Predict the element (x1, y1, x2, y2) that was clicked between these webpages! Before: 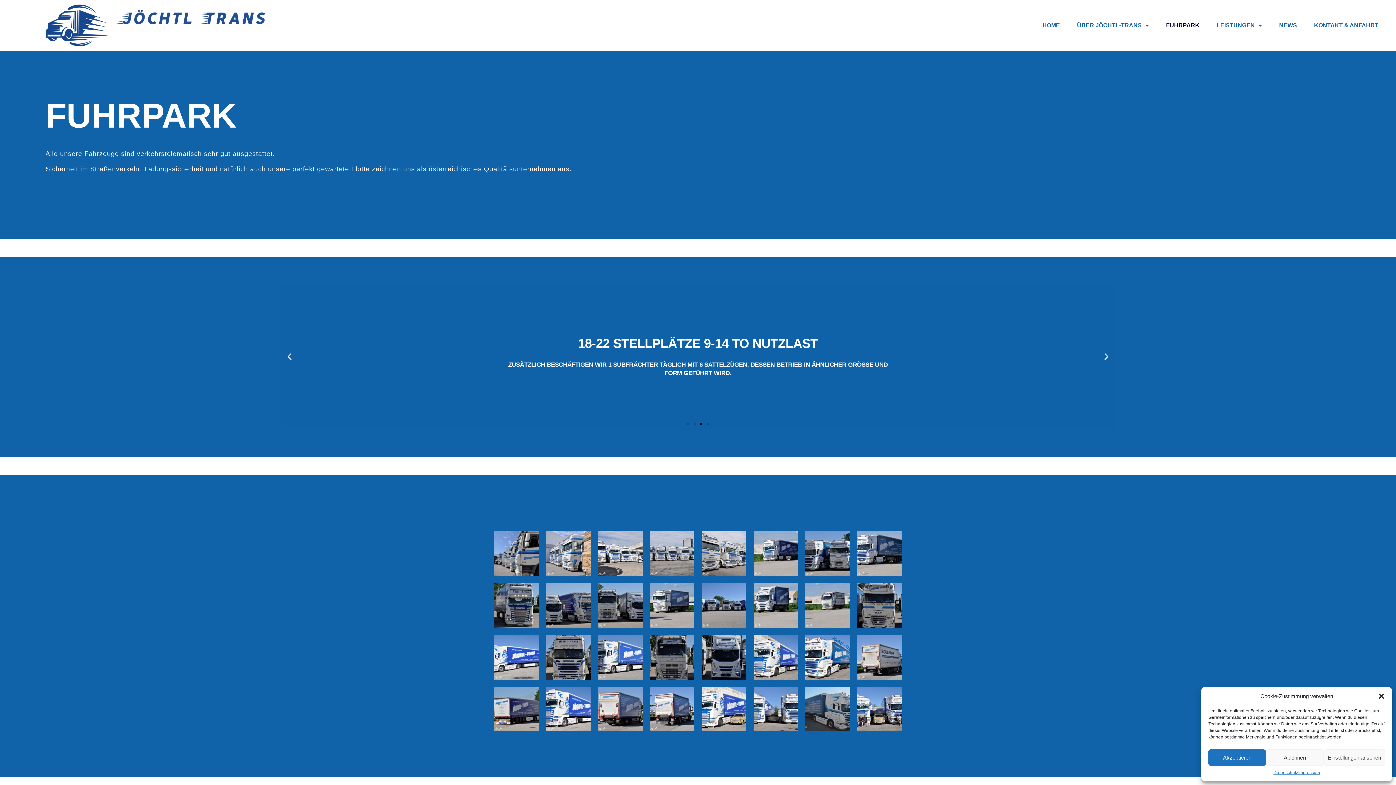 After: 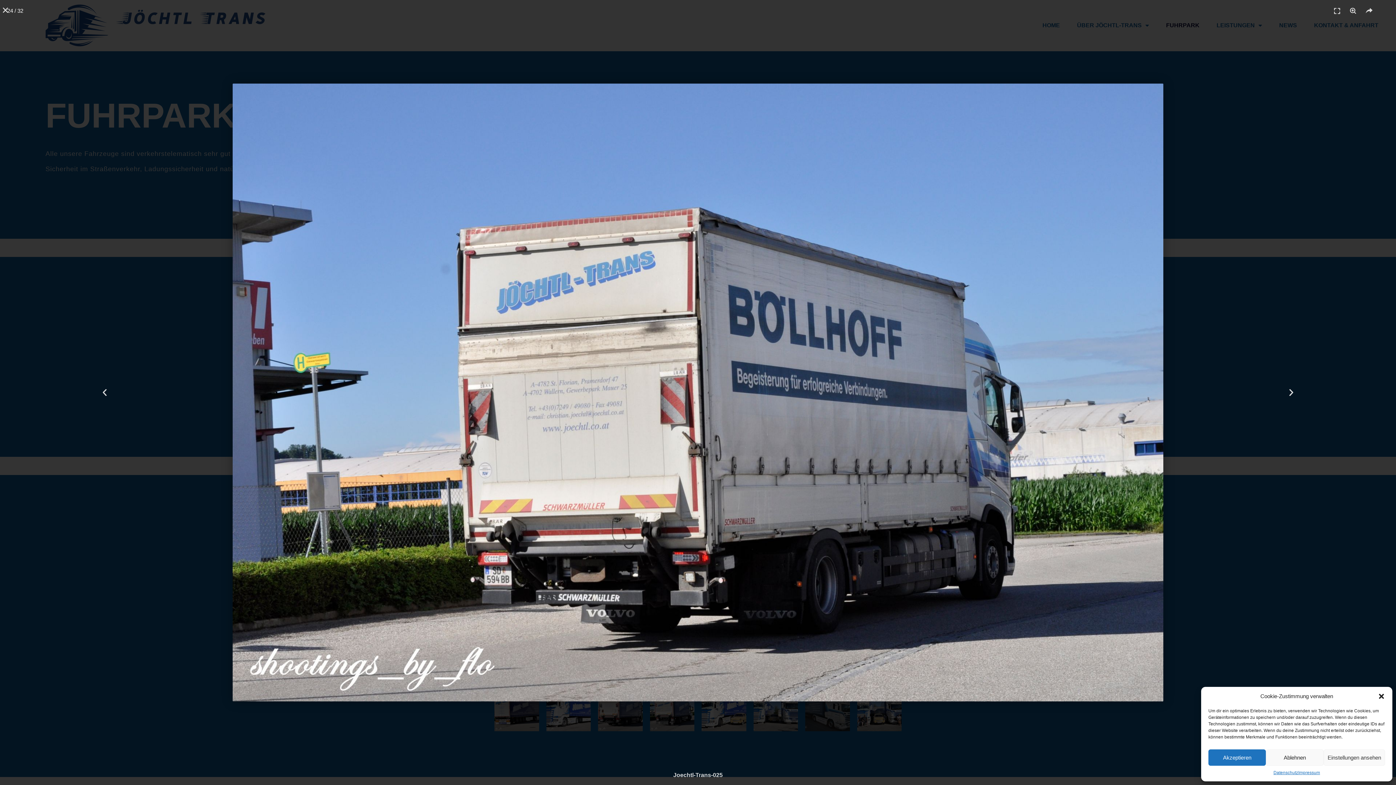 Action: bbox: (857, 635, 901, 679)